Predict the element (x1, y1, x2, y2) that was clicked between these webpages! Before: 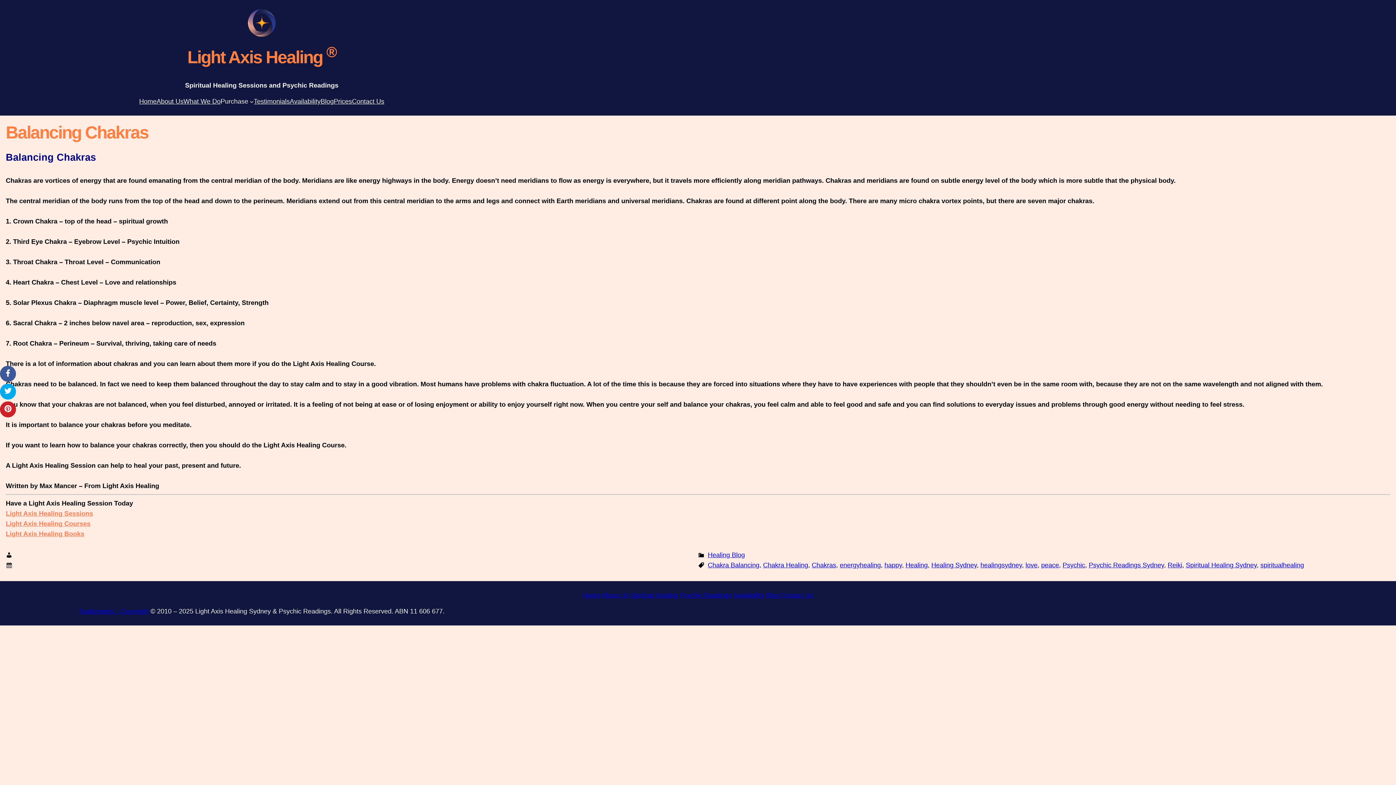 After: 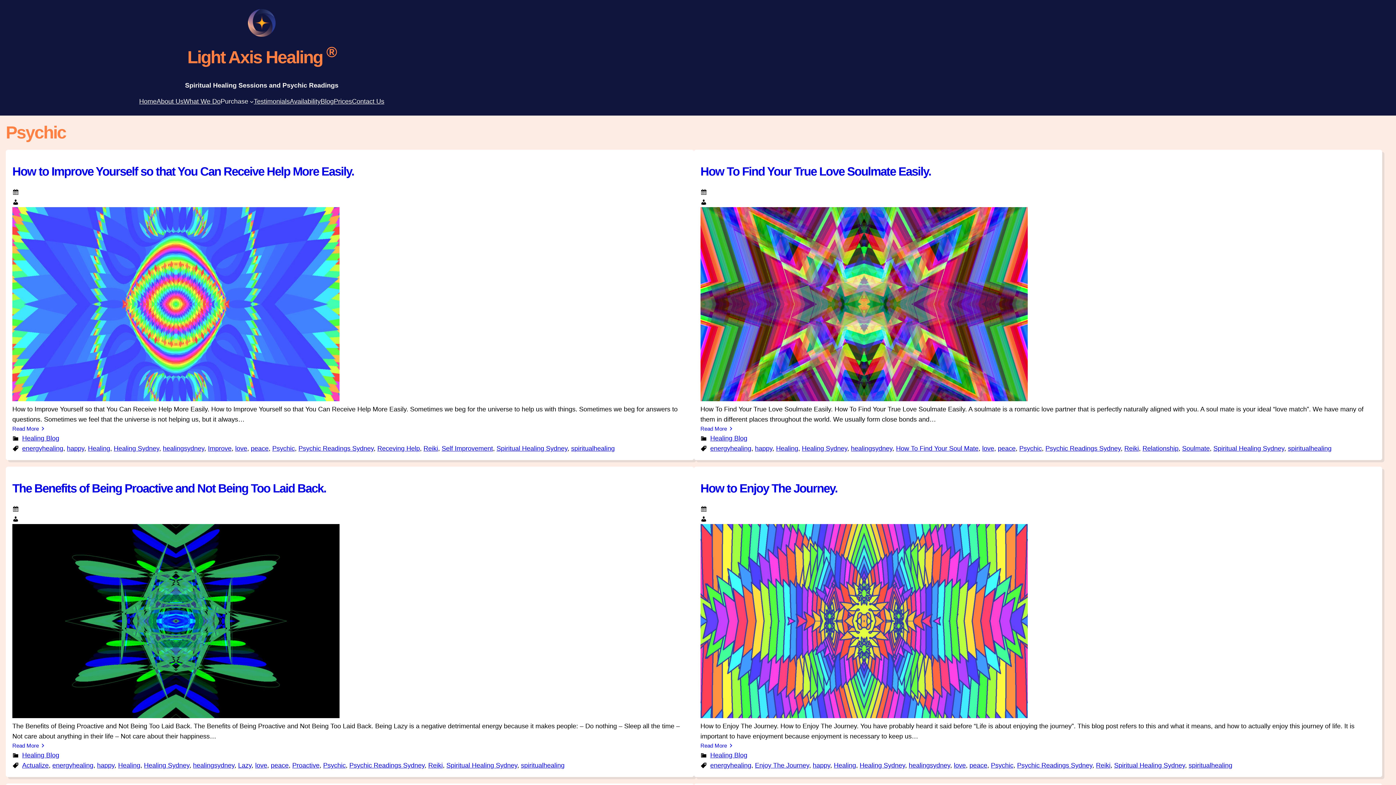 Action: label: Psychic bbox: (1062, 561, 1085, 569)